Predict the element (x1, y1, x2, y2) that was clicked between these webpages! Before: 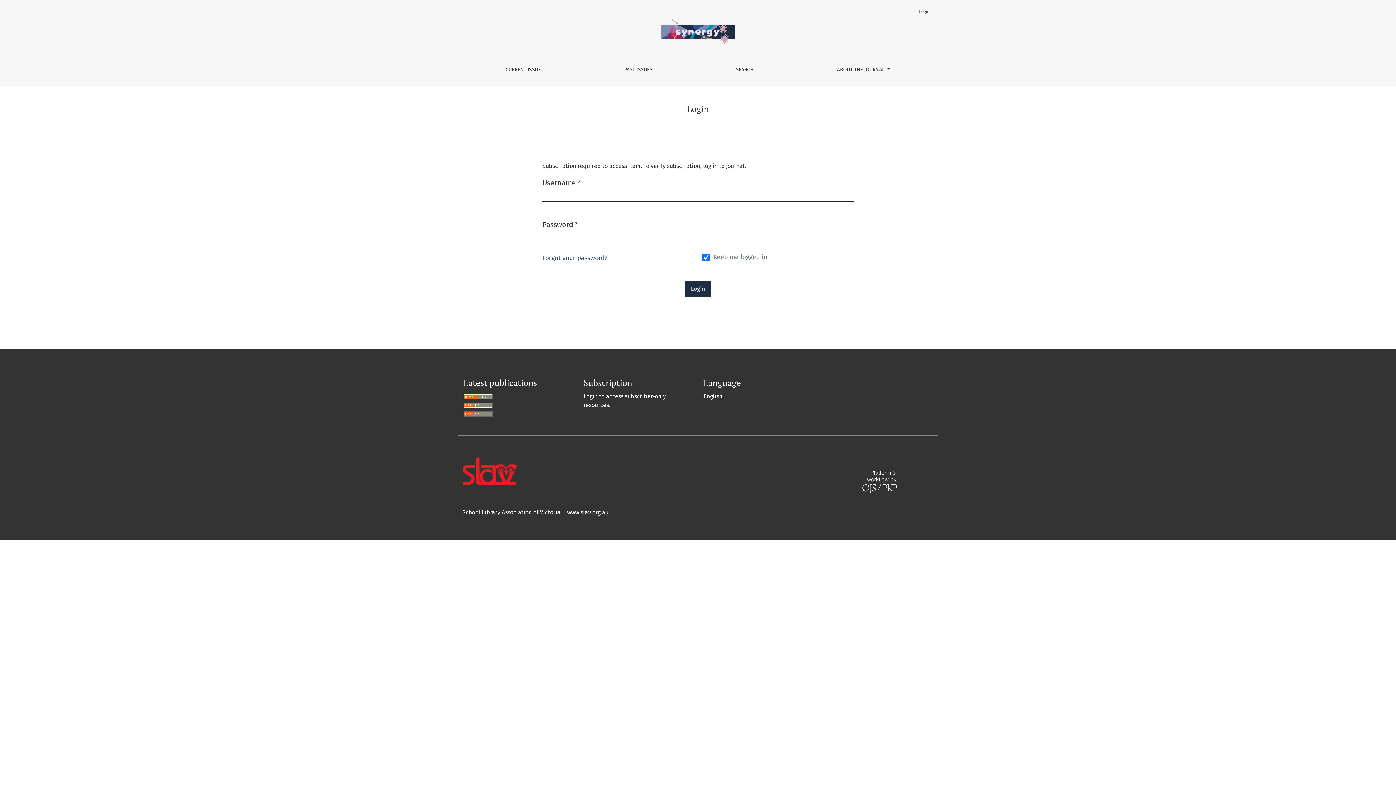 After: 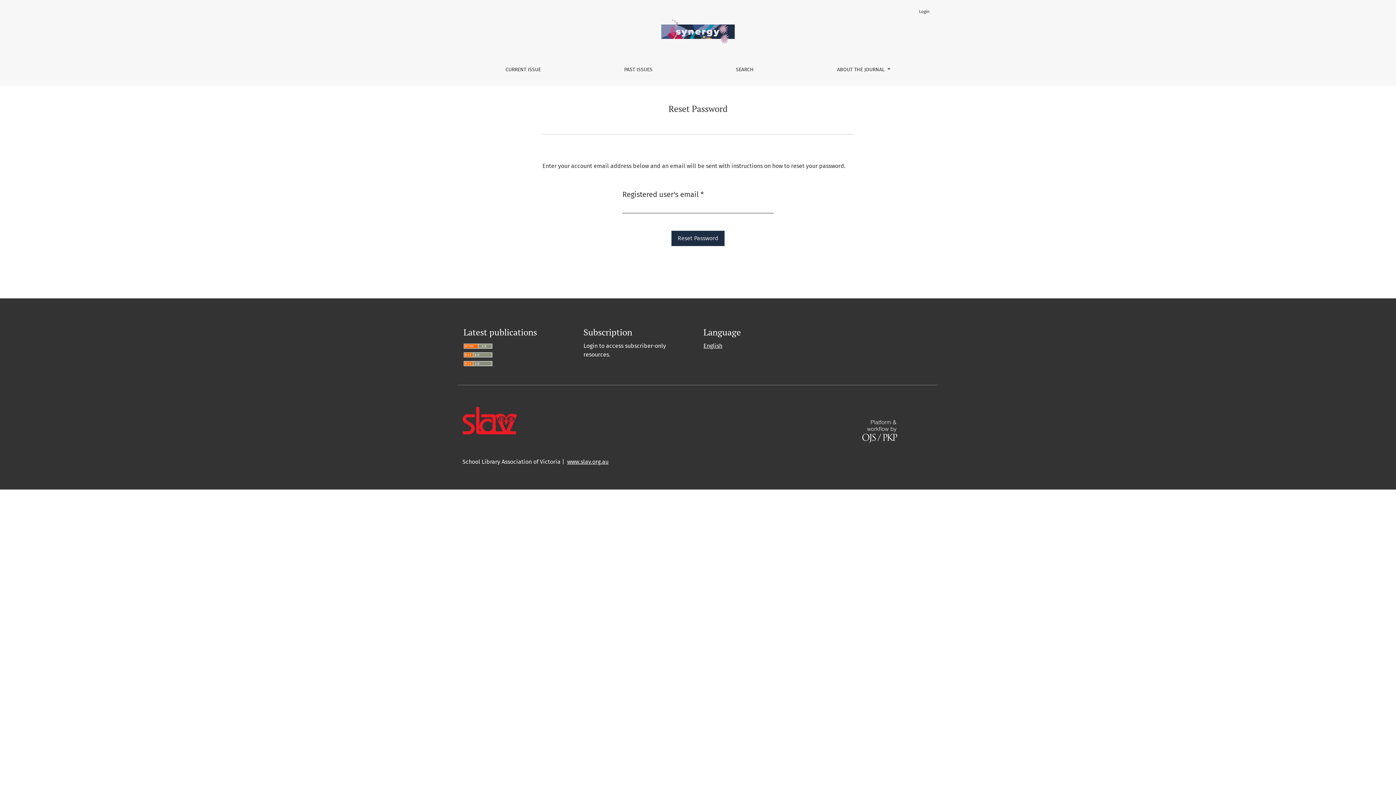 Action: bbox: (542, 254, 607, 262) label: Forgot your password?